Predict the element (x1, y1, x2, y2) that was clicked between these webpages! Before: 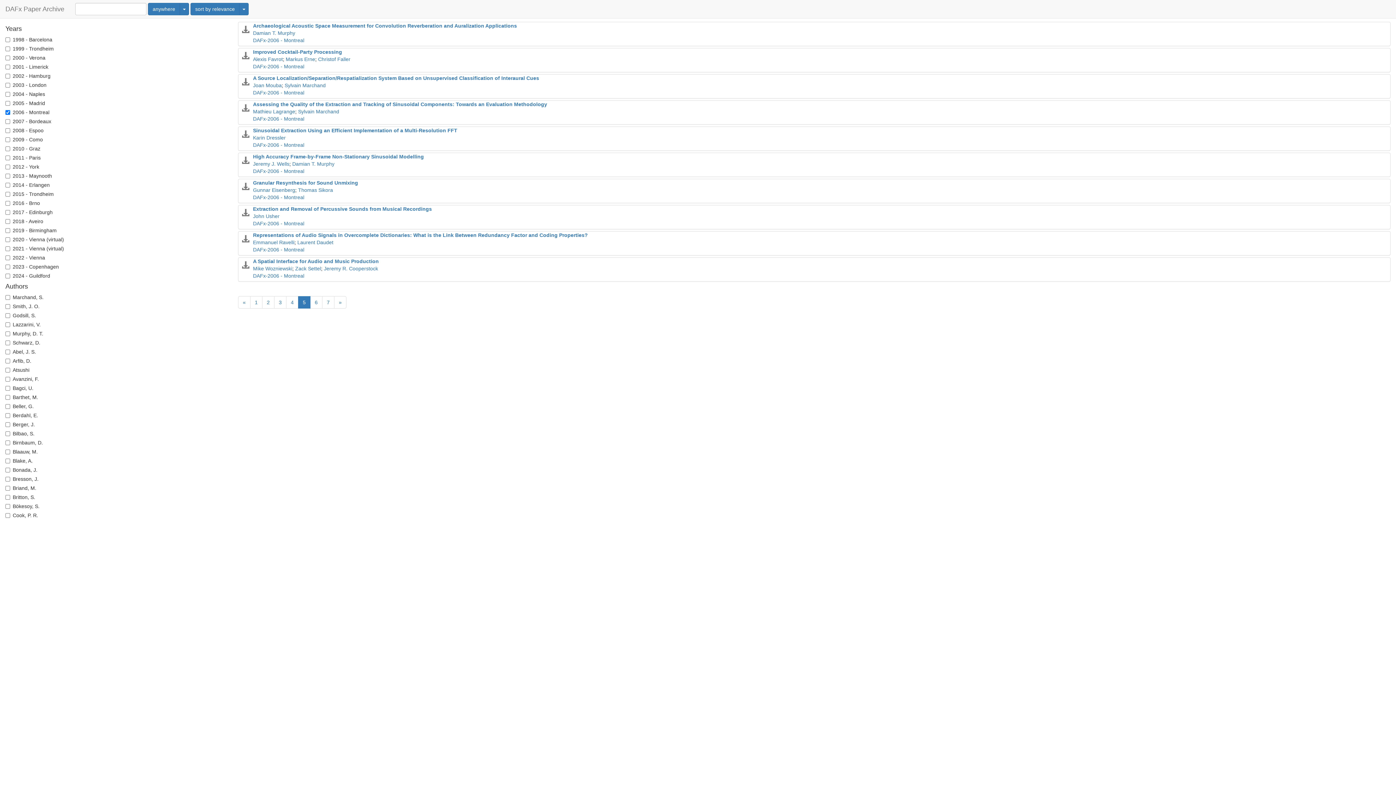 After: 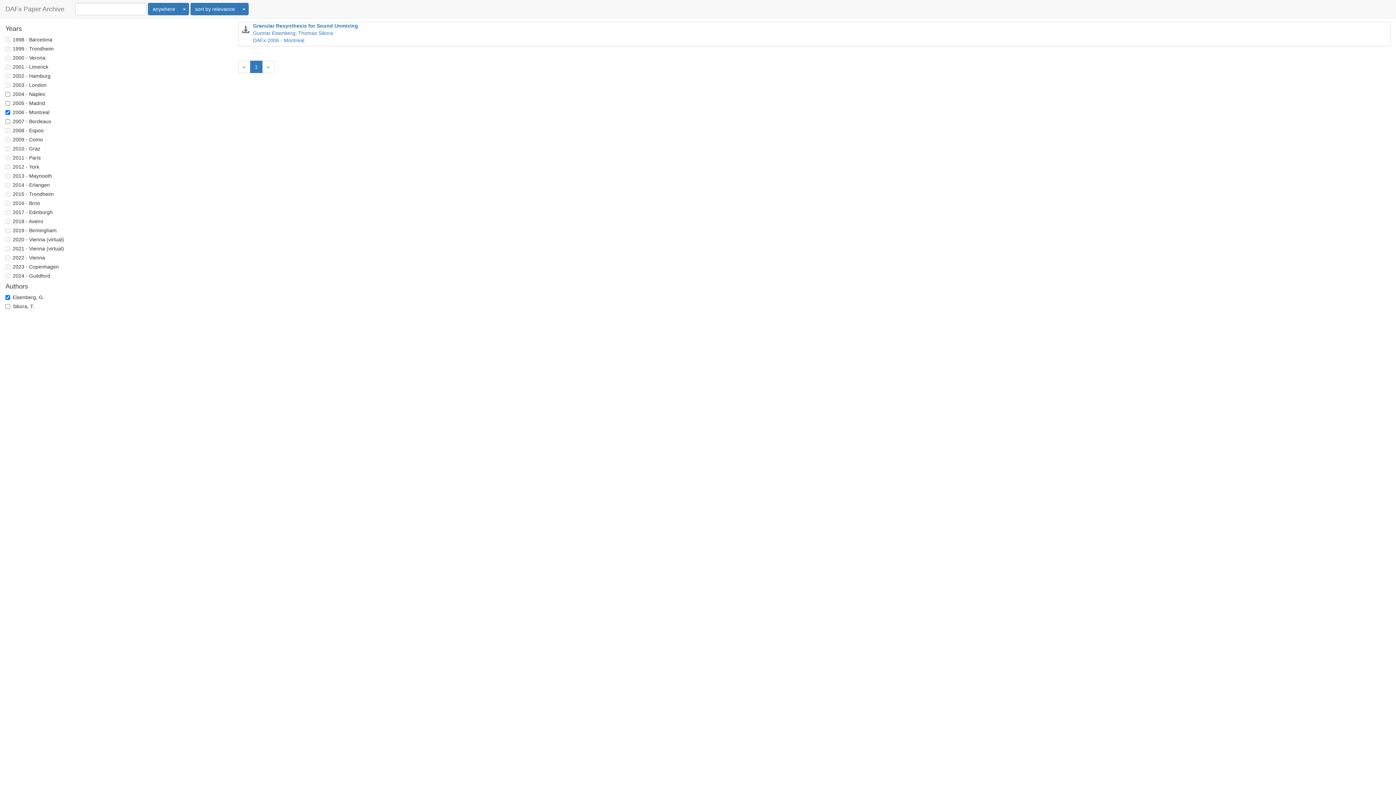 Action: bbox: (253, 187, 295, 193) label: Gunnar Eisenberg